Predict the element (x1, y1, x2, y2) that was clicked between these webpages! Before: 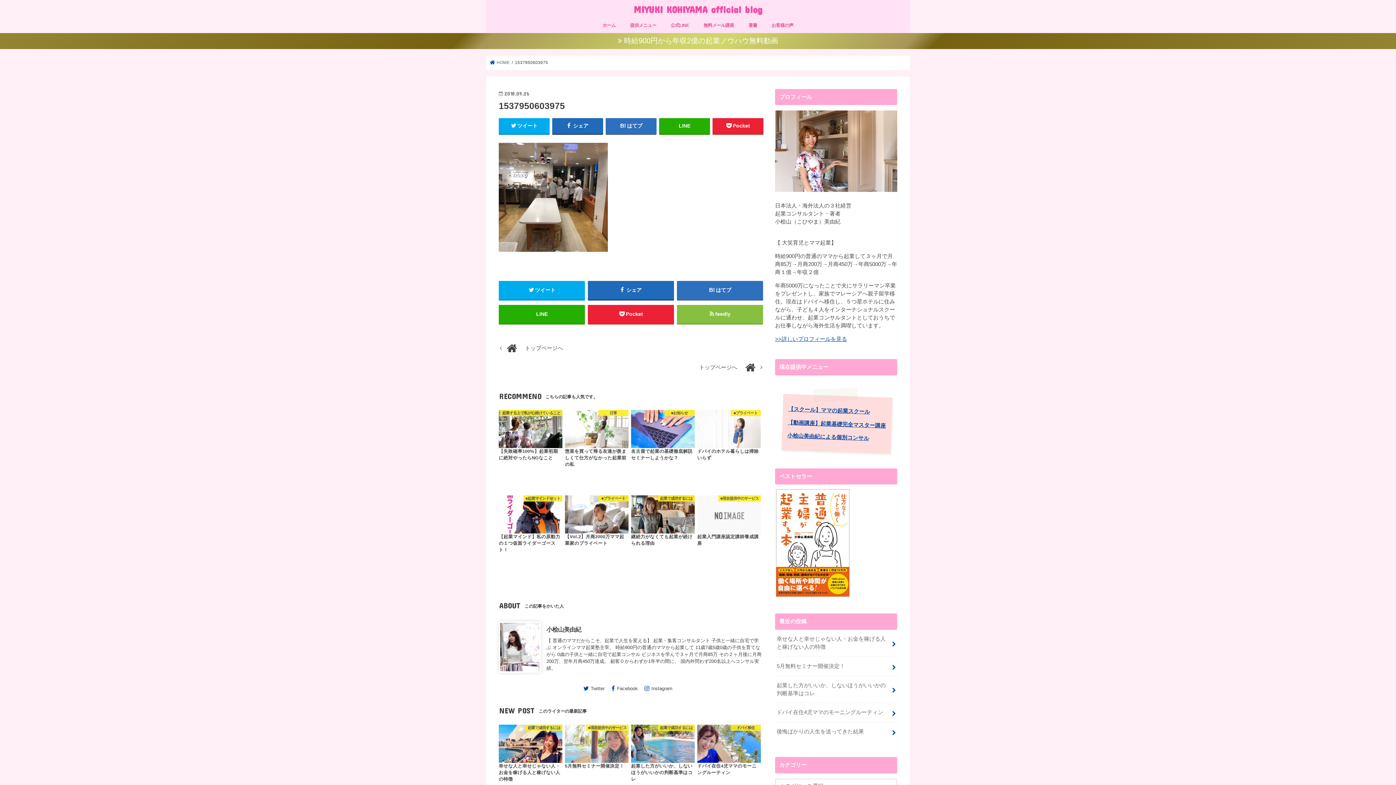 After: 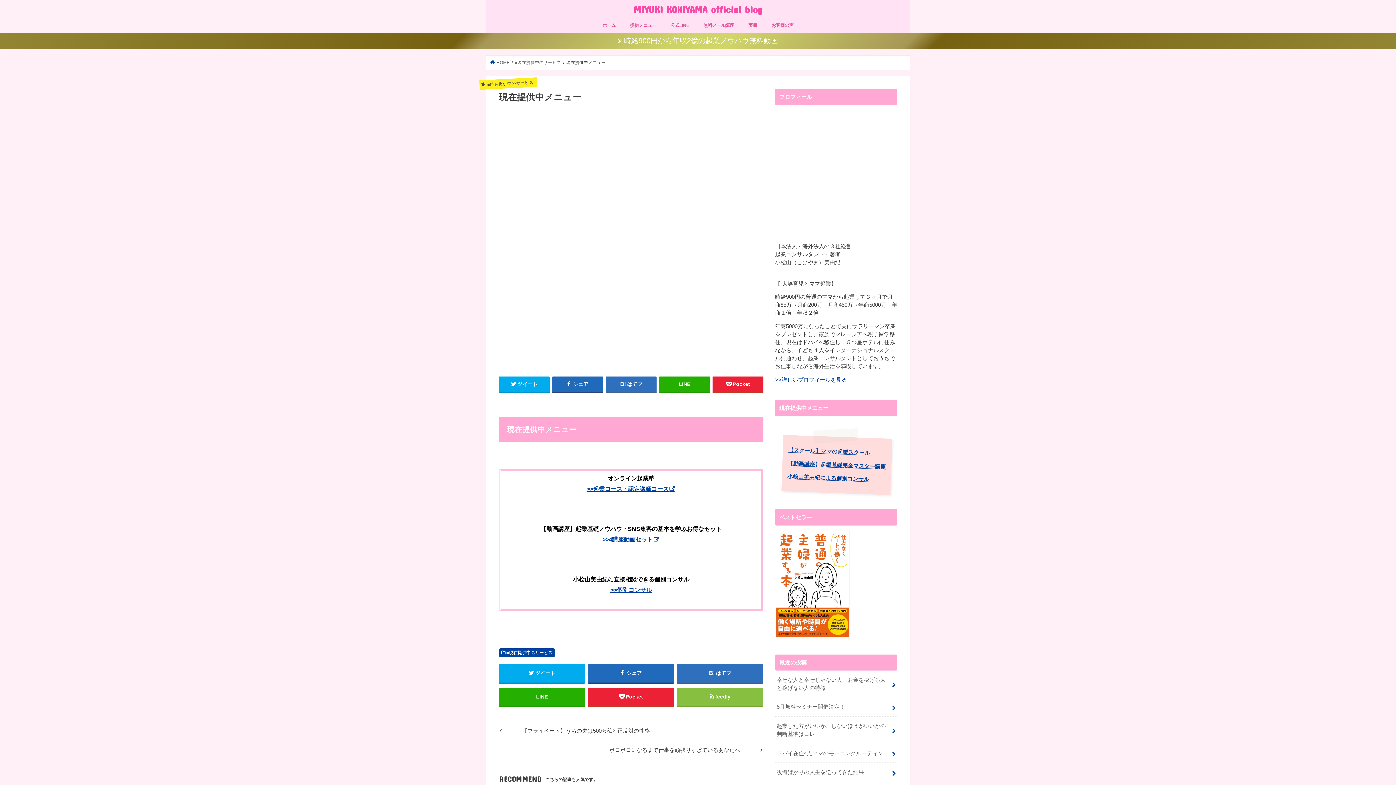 Action: bbox: (623, 16, 663, 32) label: 提供メニュー